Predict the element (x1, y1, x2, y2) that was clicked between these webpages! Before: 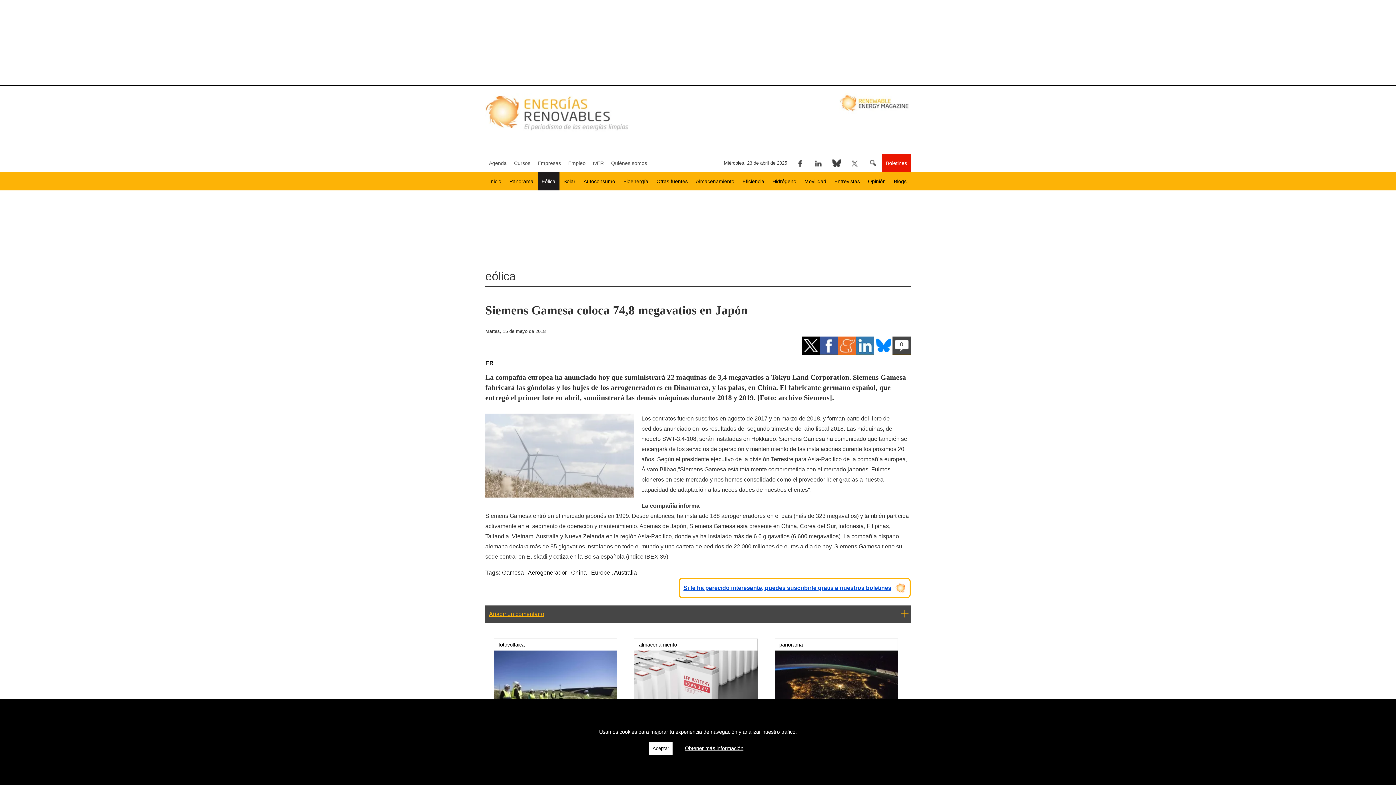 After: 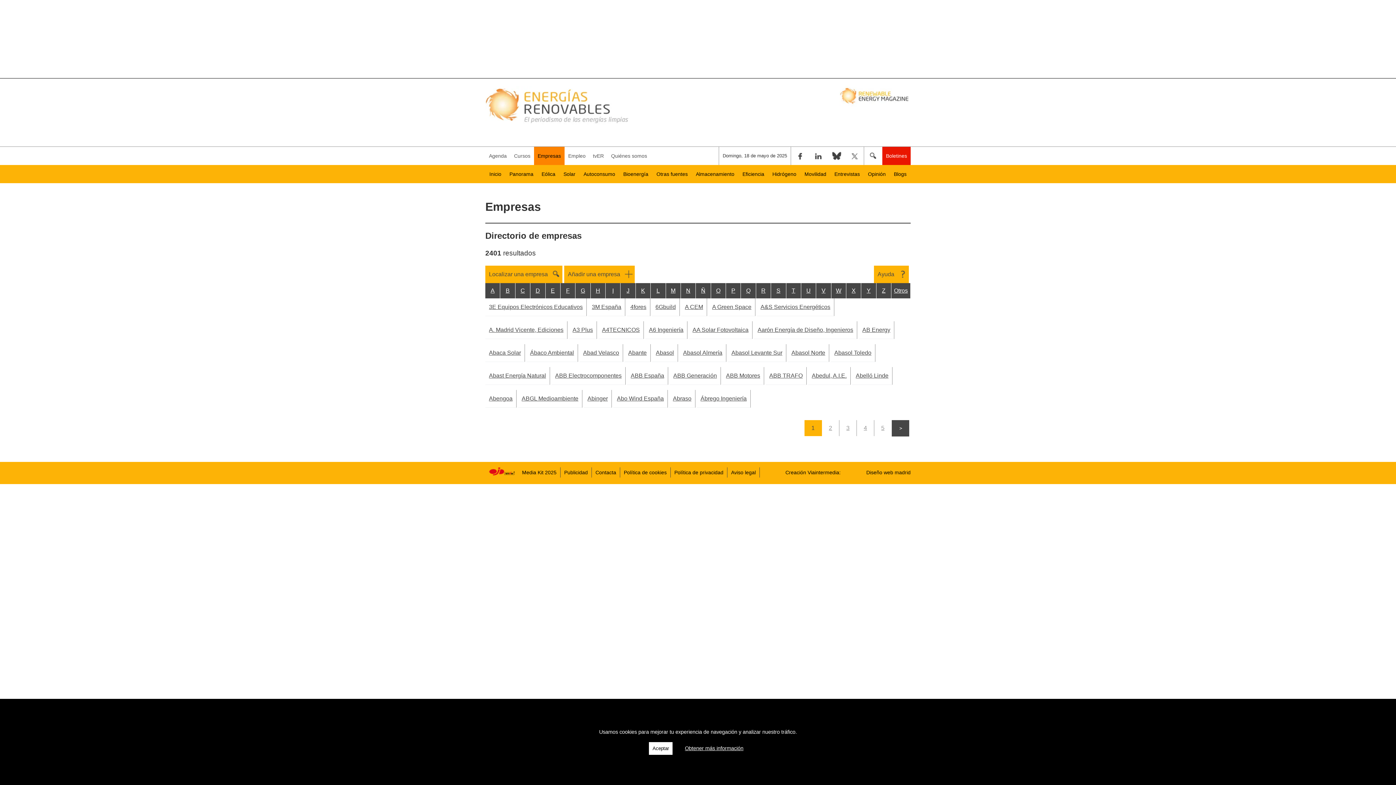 Action: label: Empresas bbox: (534, 154, 564, 172)